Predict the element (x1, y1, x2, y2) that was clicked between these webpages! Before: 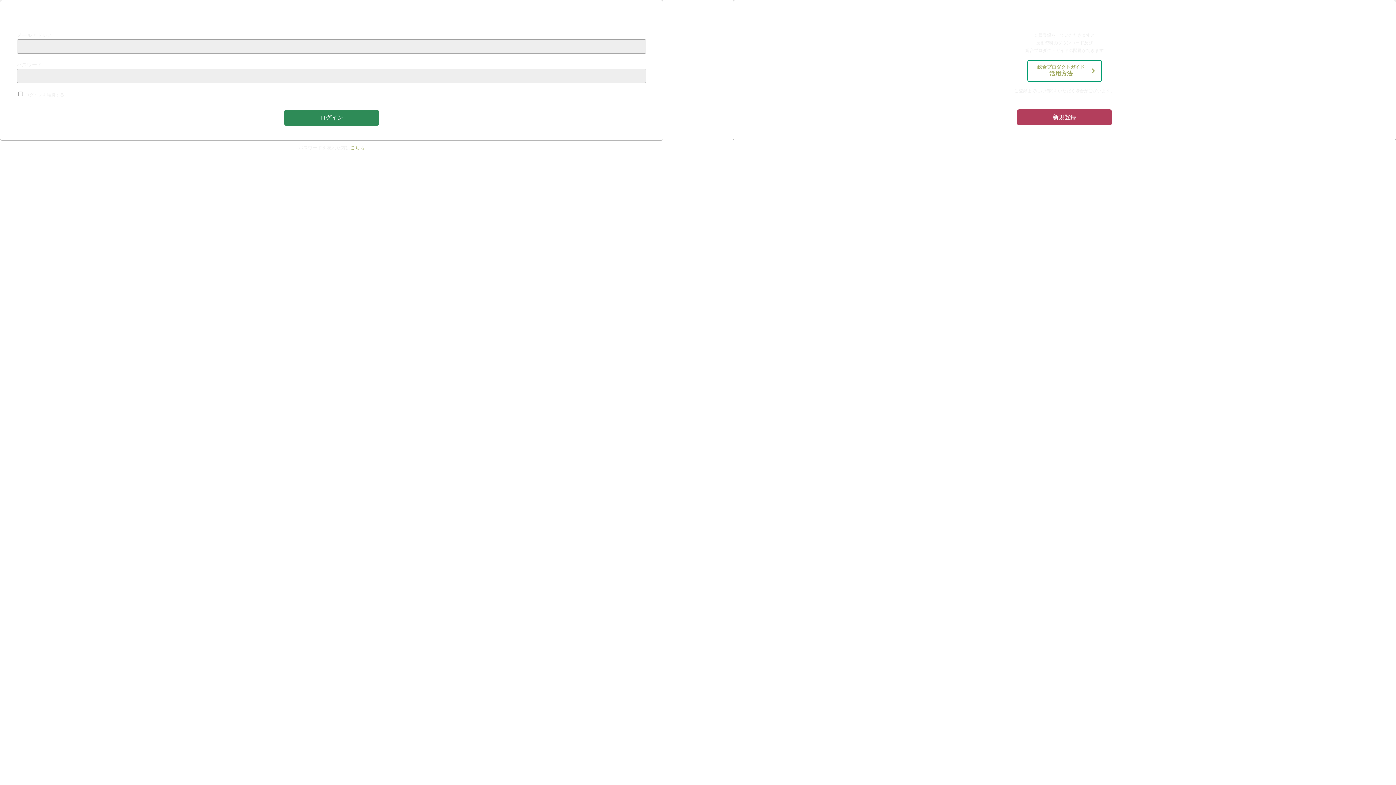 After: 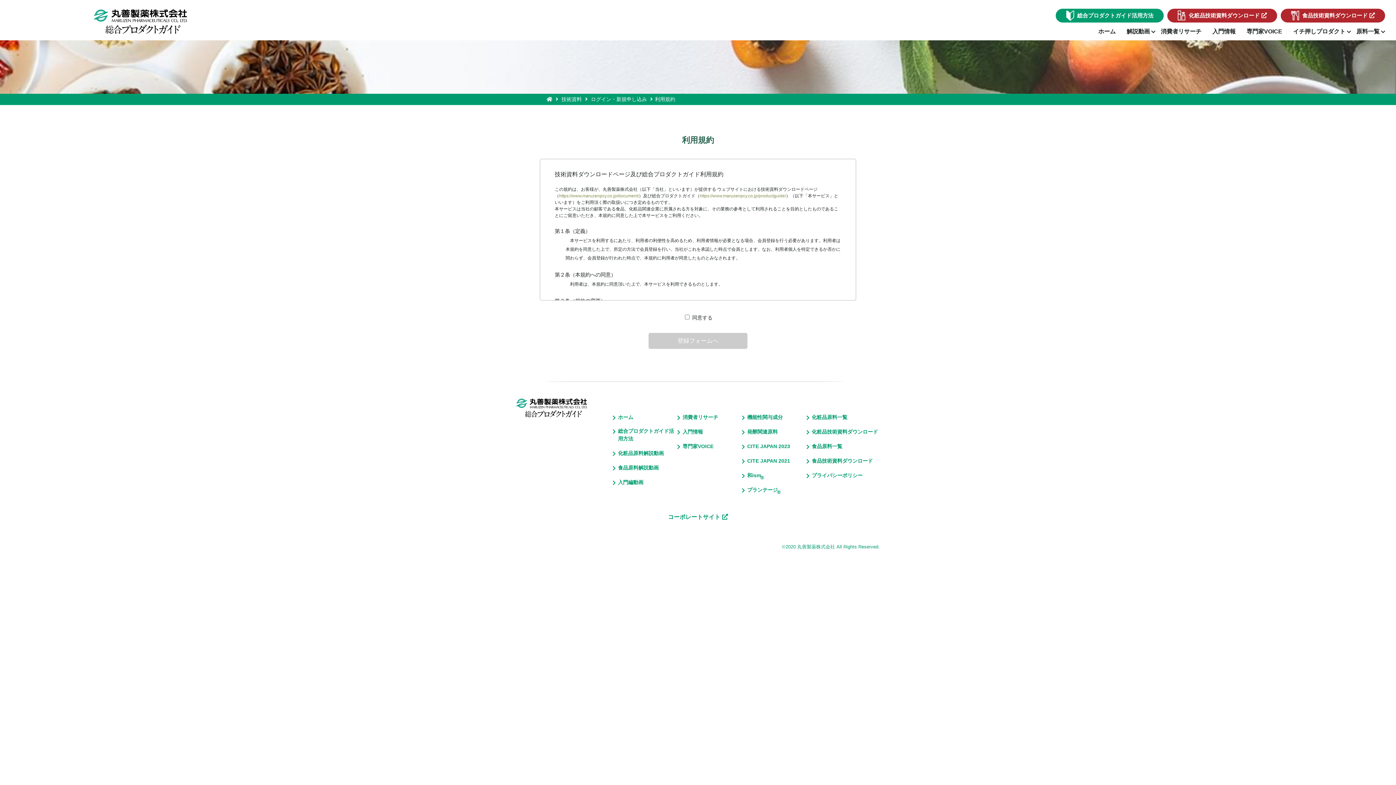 Action: label: 新規登録 bbox: (1017, 109, 1112, 125)